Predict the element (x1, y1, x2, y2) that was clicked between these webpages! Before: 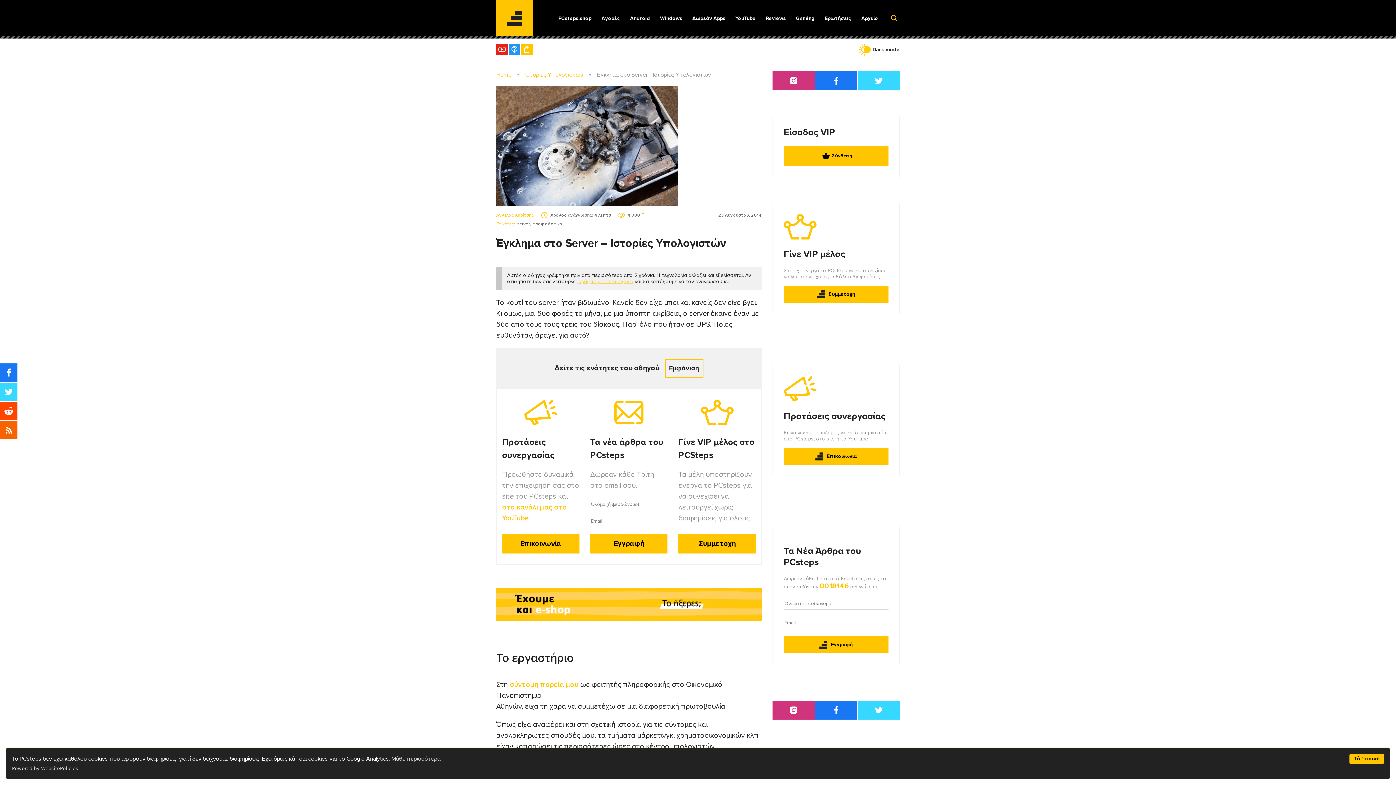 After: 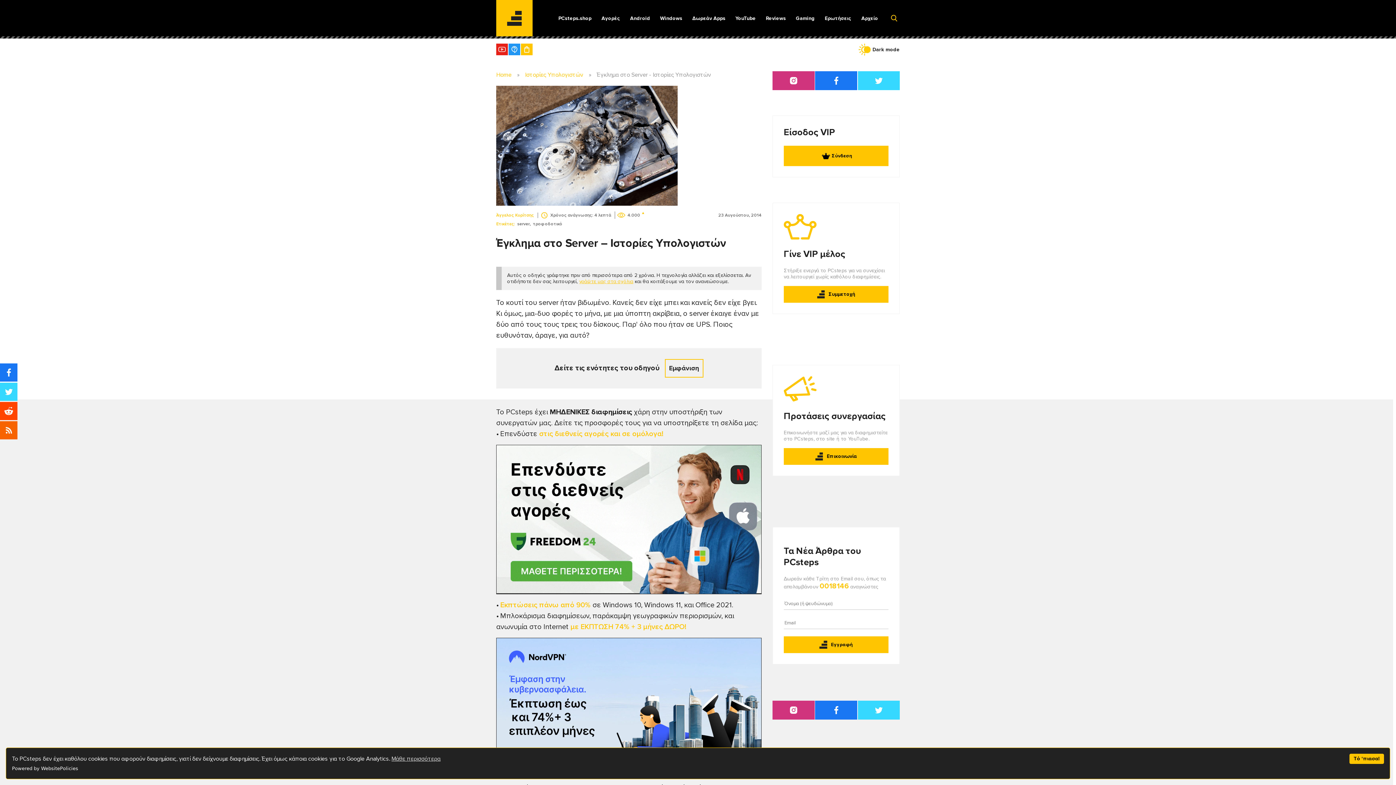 Action: label: Powered by WebsitePolicies bbox: (12, 764, 78, 773)